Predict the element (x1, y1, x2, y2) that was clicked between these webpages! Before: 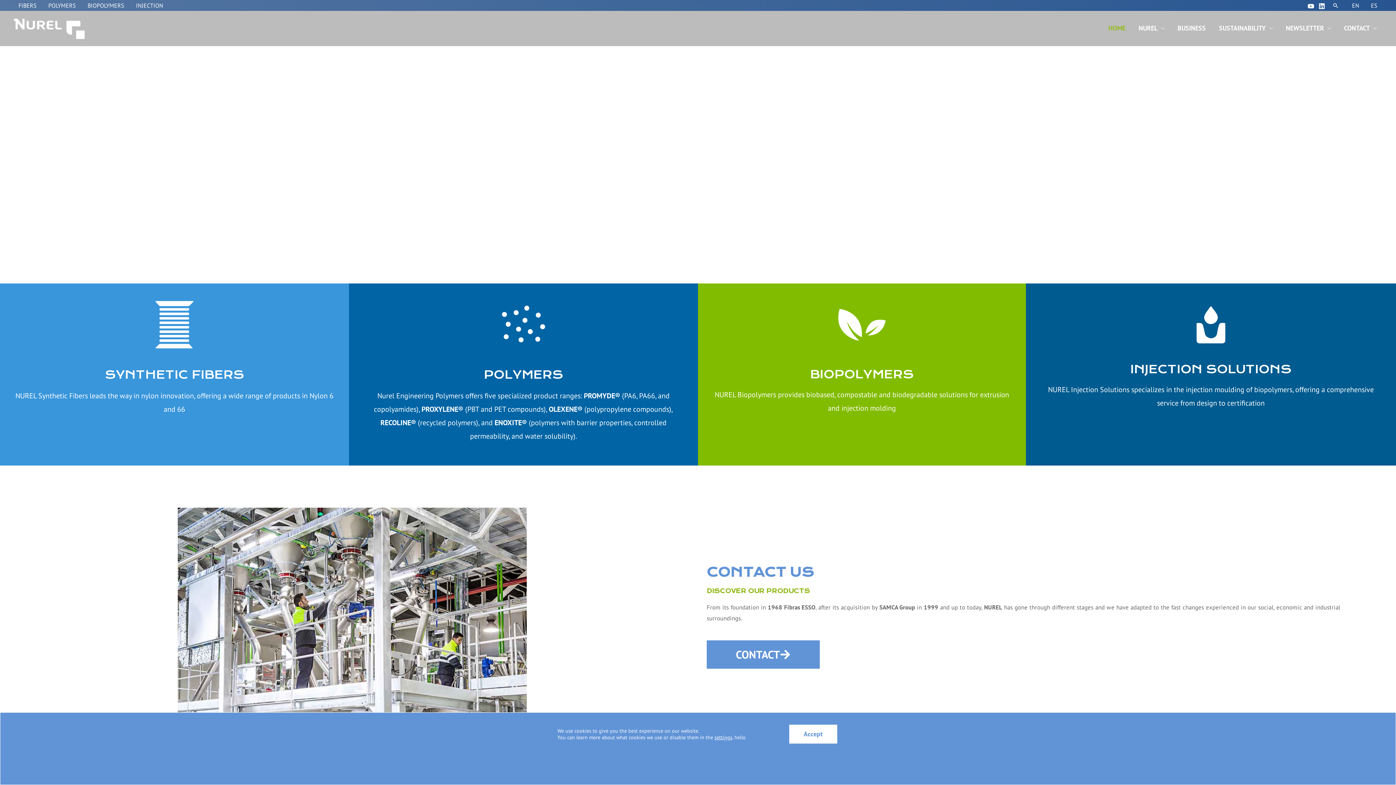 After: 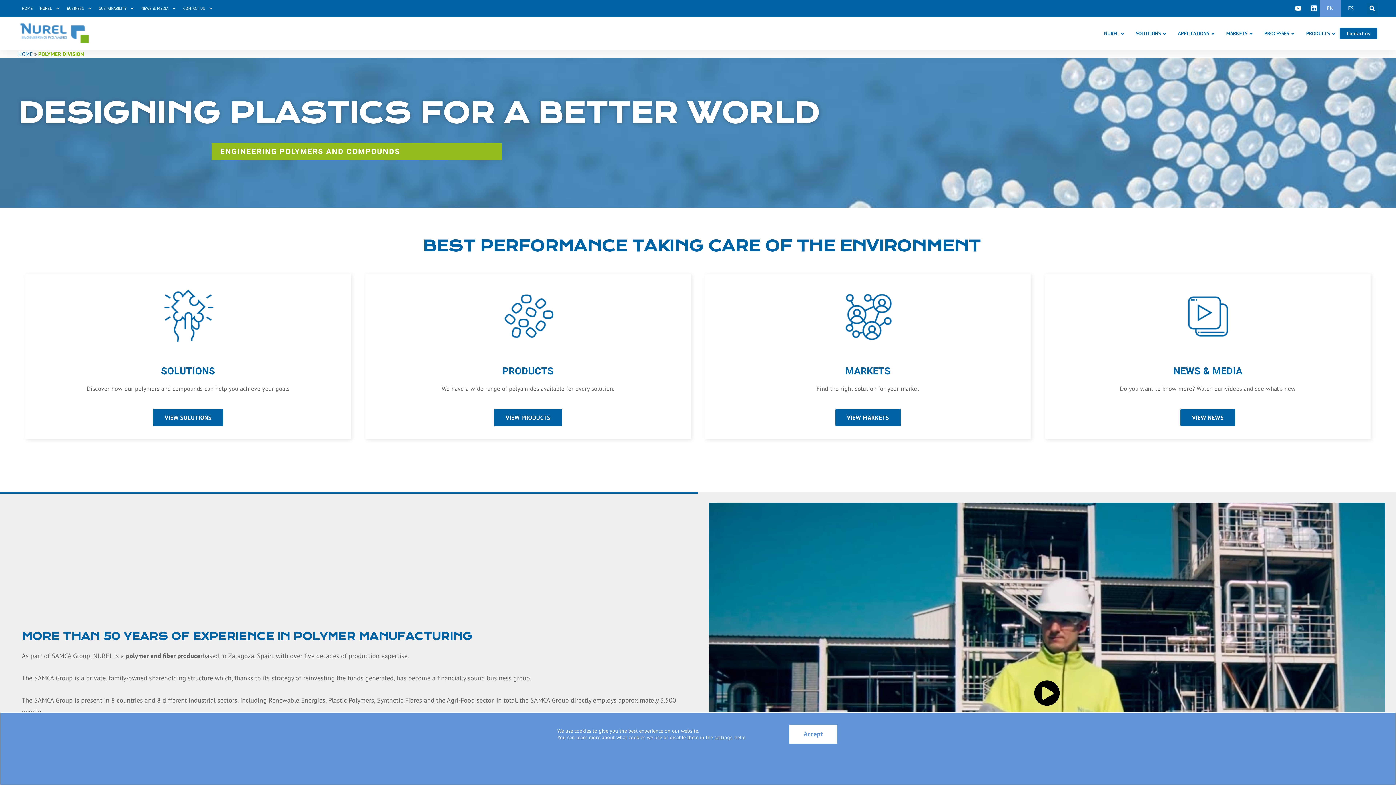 Action: bbox: (42, 0, 81, 10) label: POLYMERS